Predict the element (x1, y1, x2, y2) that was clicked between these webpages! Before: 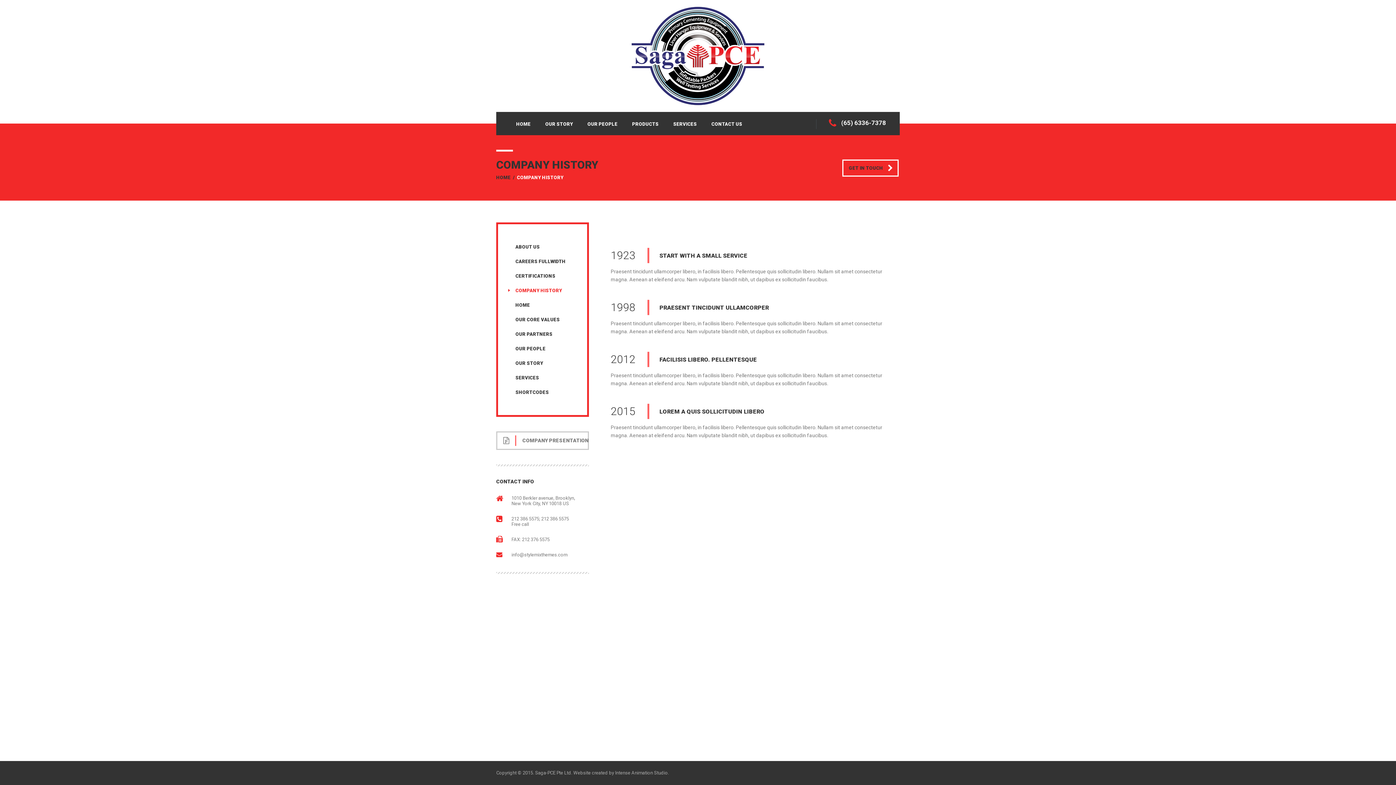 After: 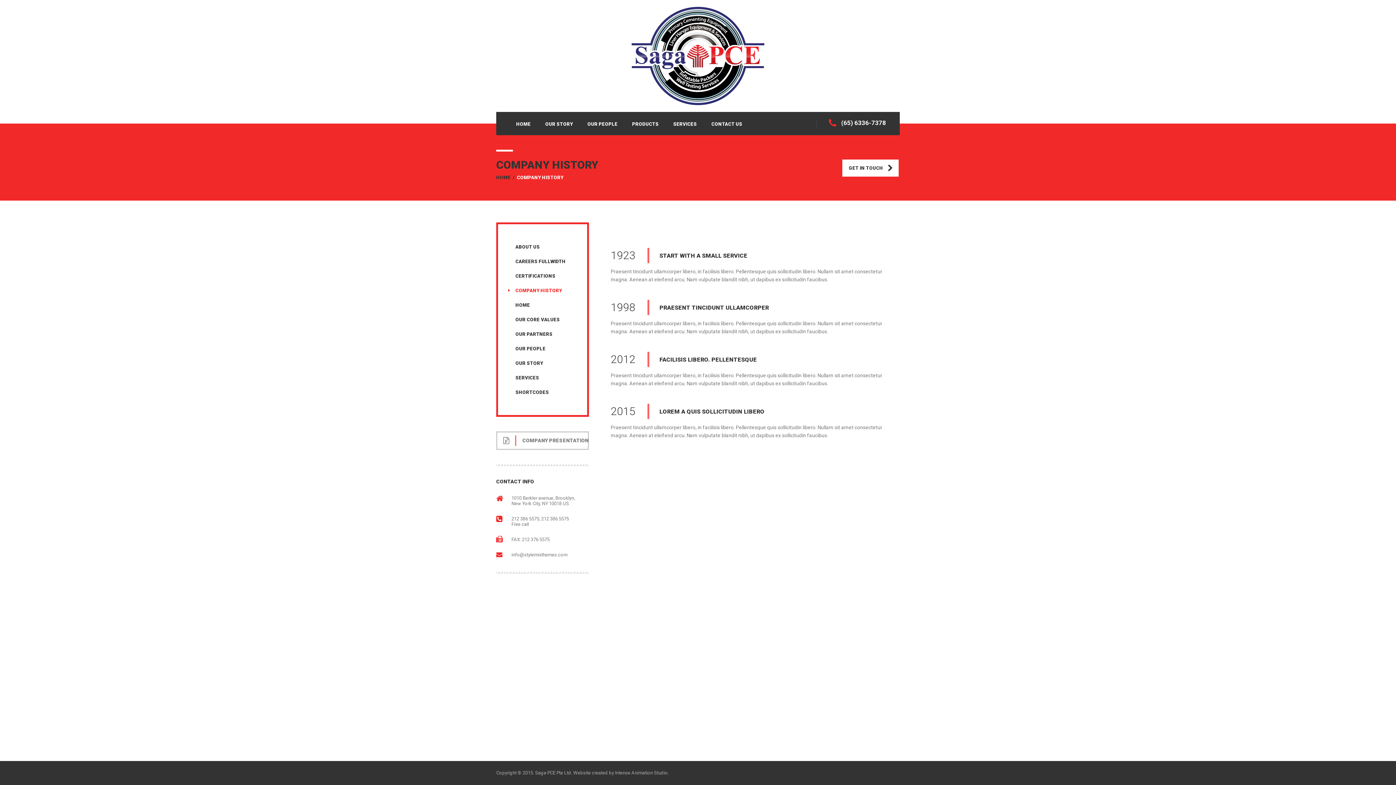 Action: bbox: (842, 159, 898, 176) label: GET IN TOUCH 